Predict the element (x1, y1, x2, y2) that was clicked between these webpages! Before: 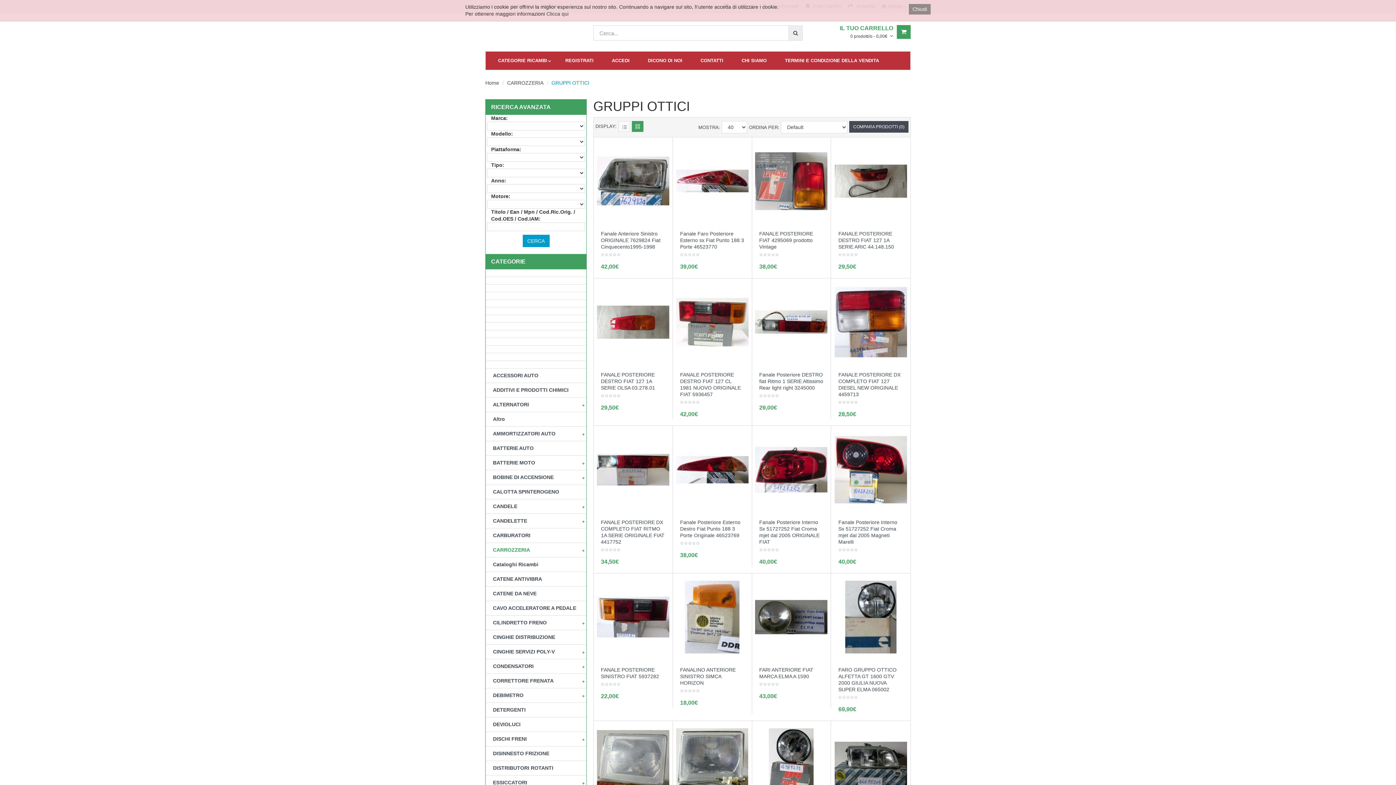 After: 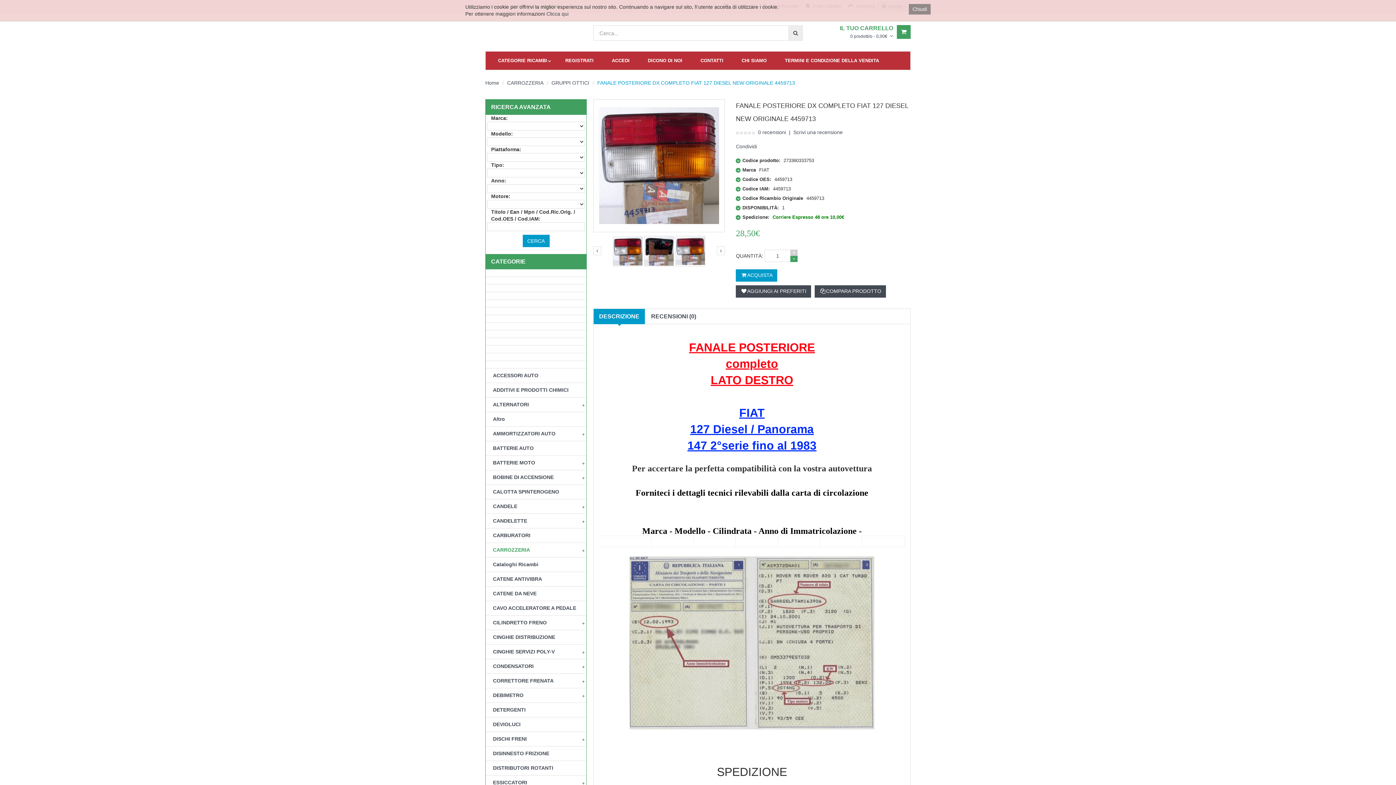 Action: bbox: (834, 318, 907, 324)